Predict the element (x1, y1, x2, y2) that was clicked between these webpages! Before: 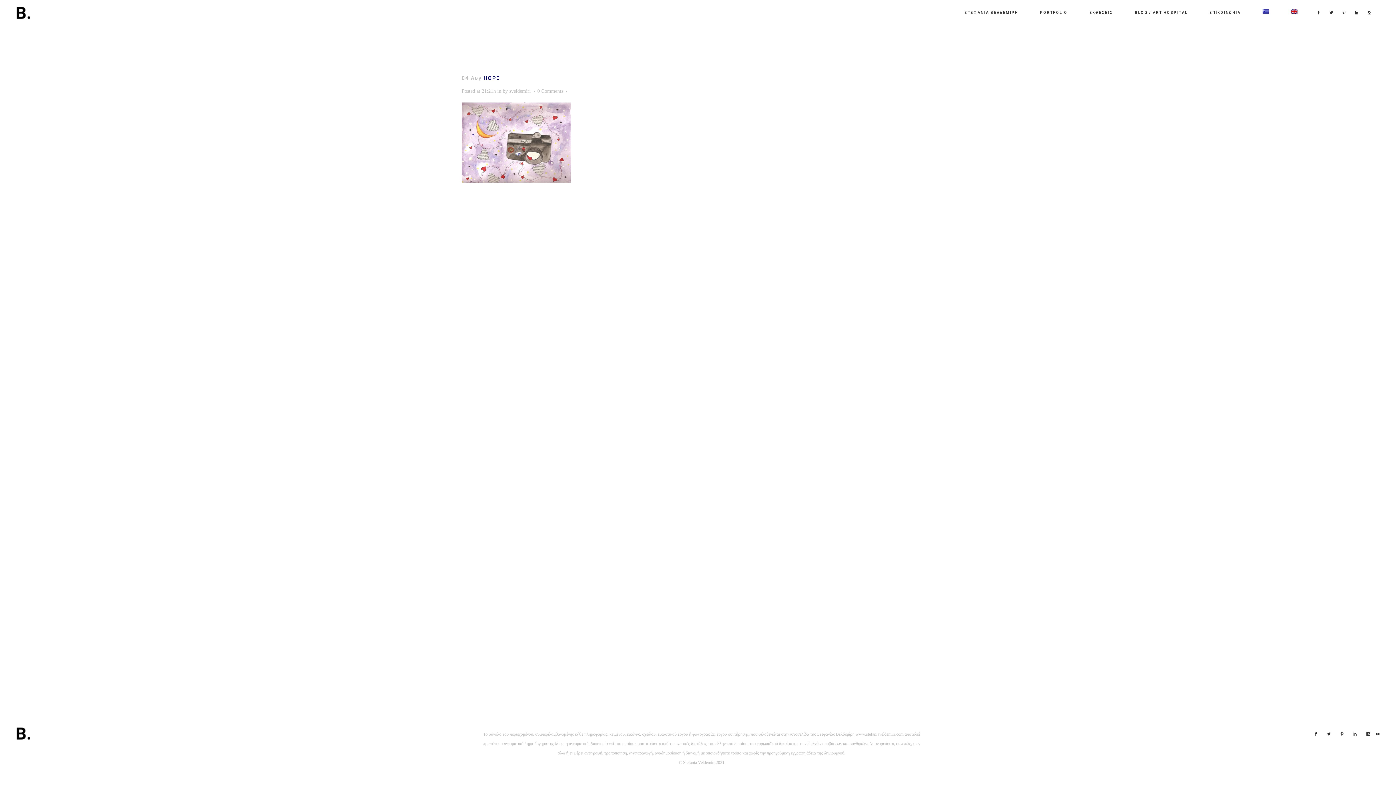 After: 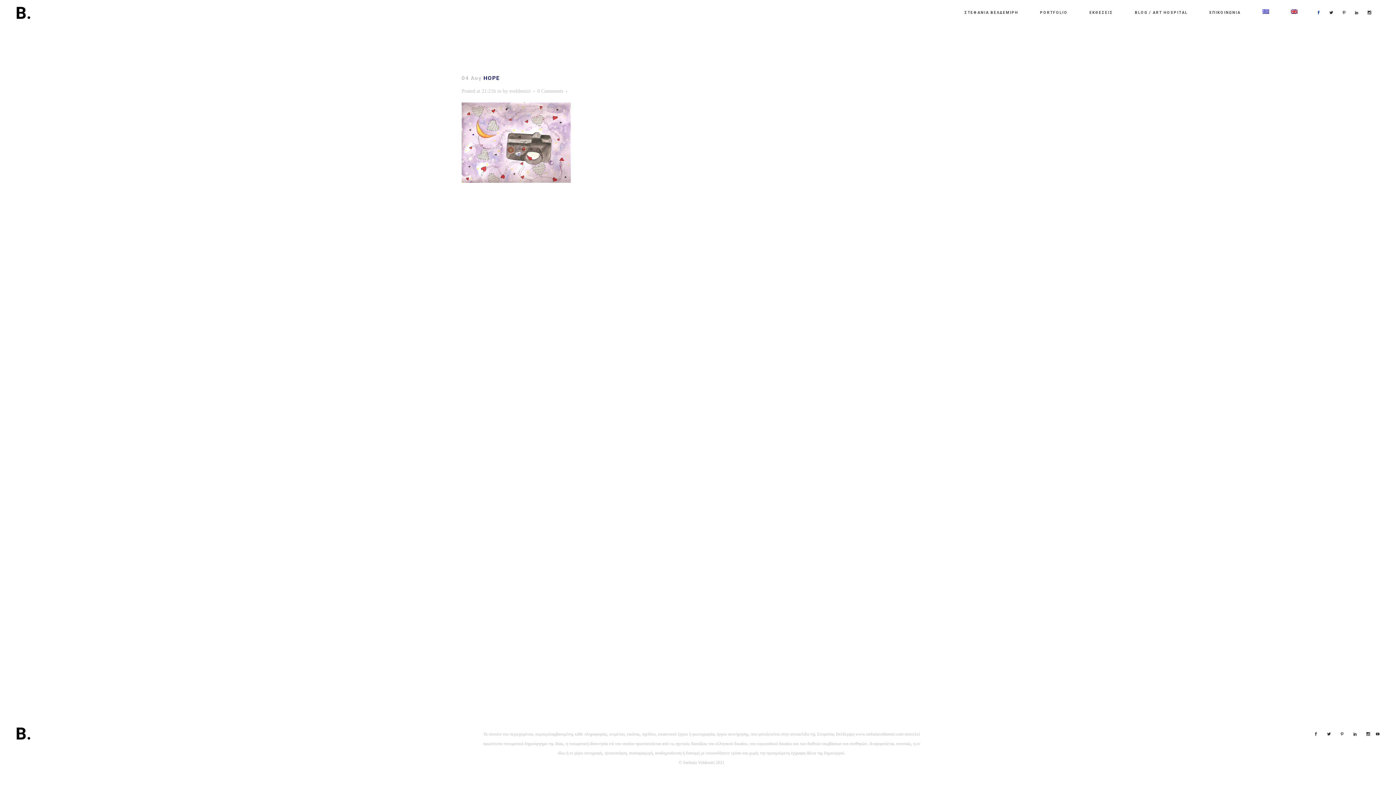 Action: bbox: (1317, 9, 1325, 15)